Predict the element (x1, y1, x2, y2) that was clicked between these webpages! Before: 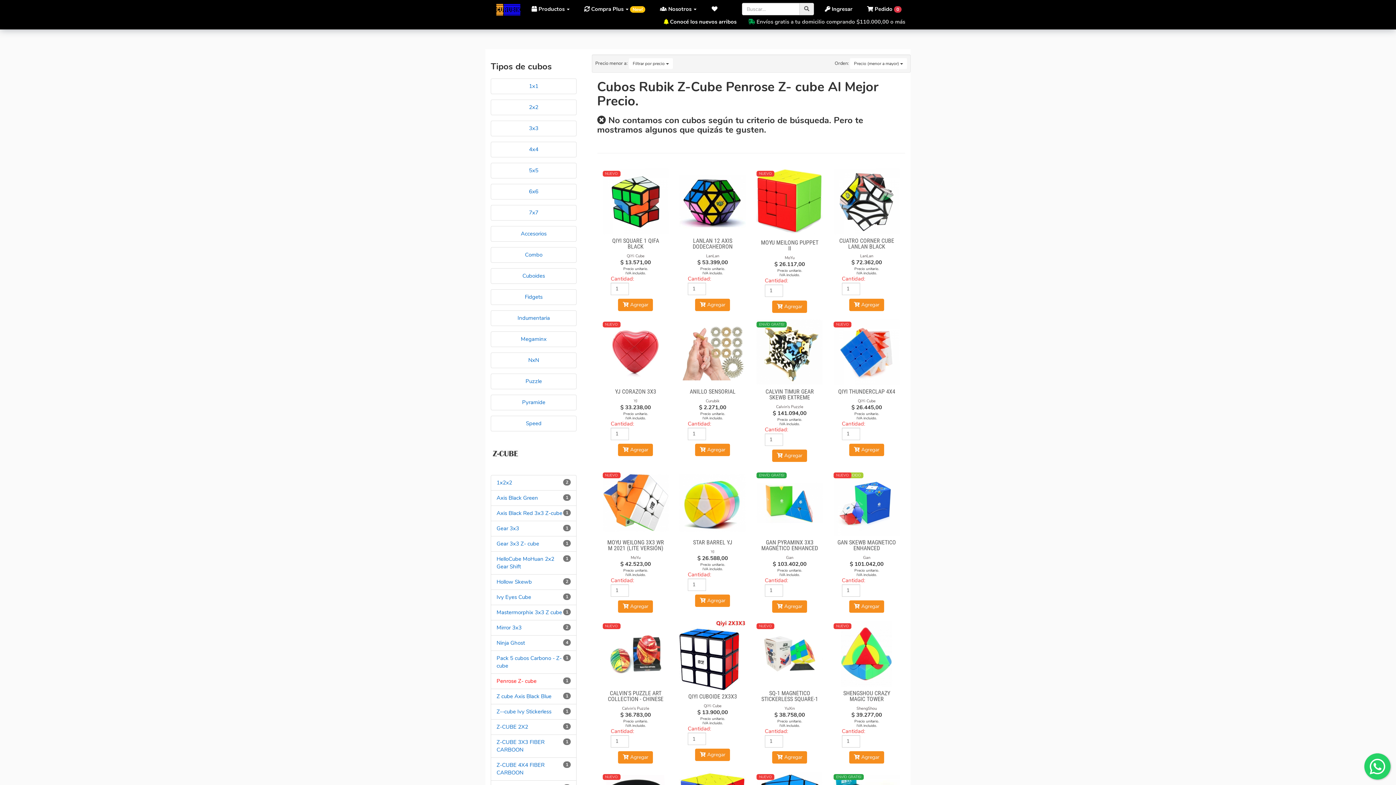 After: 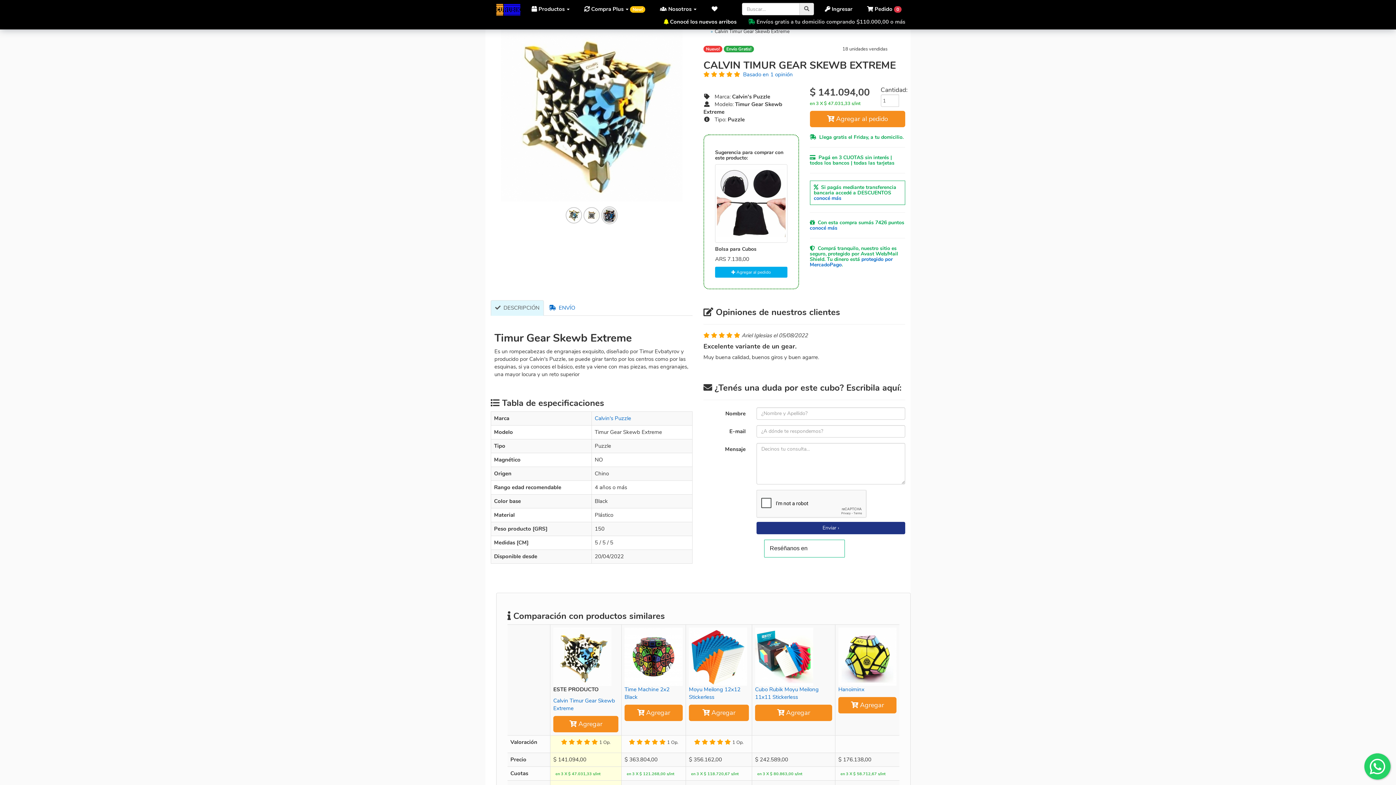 Action: bbox: (756, 319, 822, 385)